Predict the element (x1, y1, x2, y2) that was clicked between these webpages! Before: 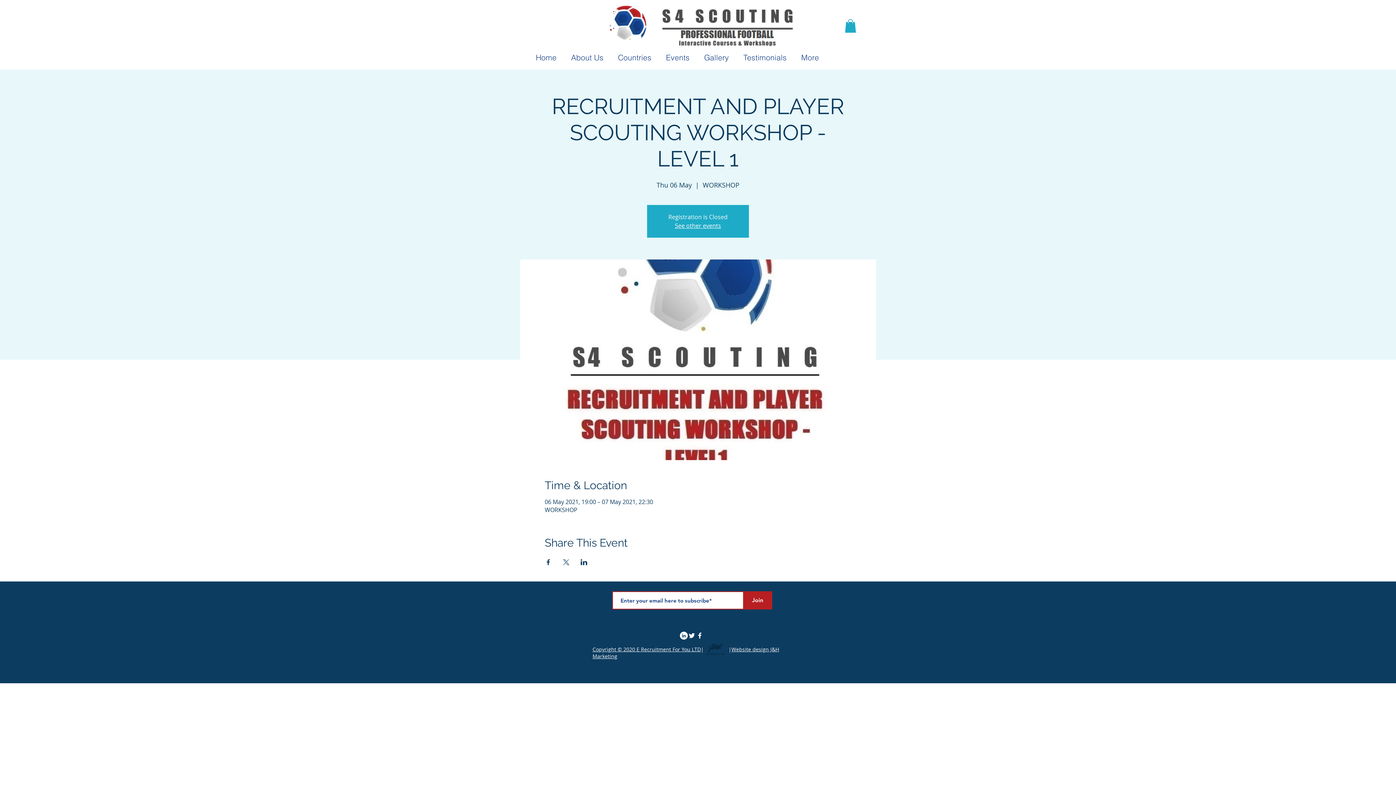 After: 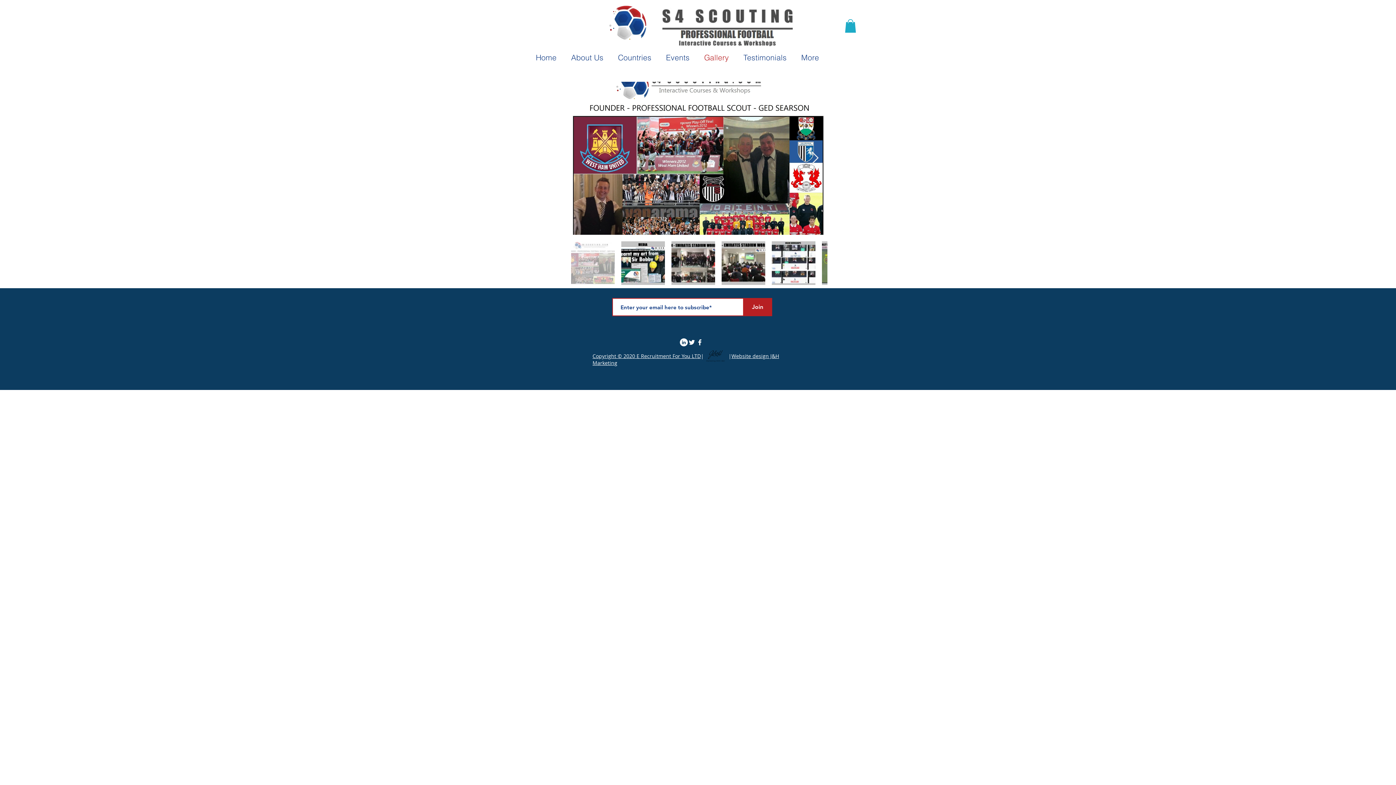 Action: label: Gallery bbox: (697, 52, 736, 63)